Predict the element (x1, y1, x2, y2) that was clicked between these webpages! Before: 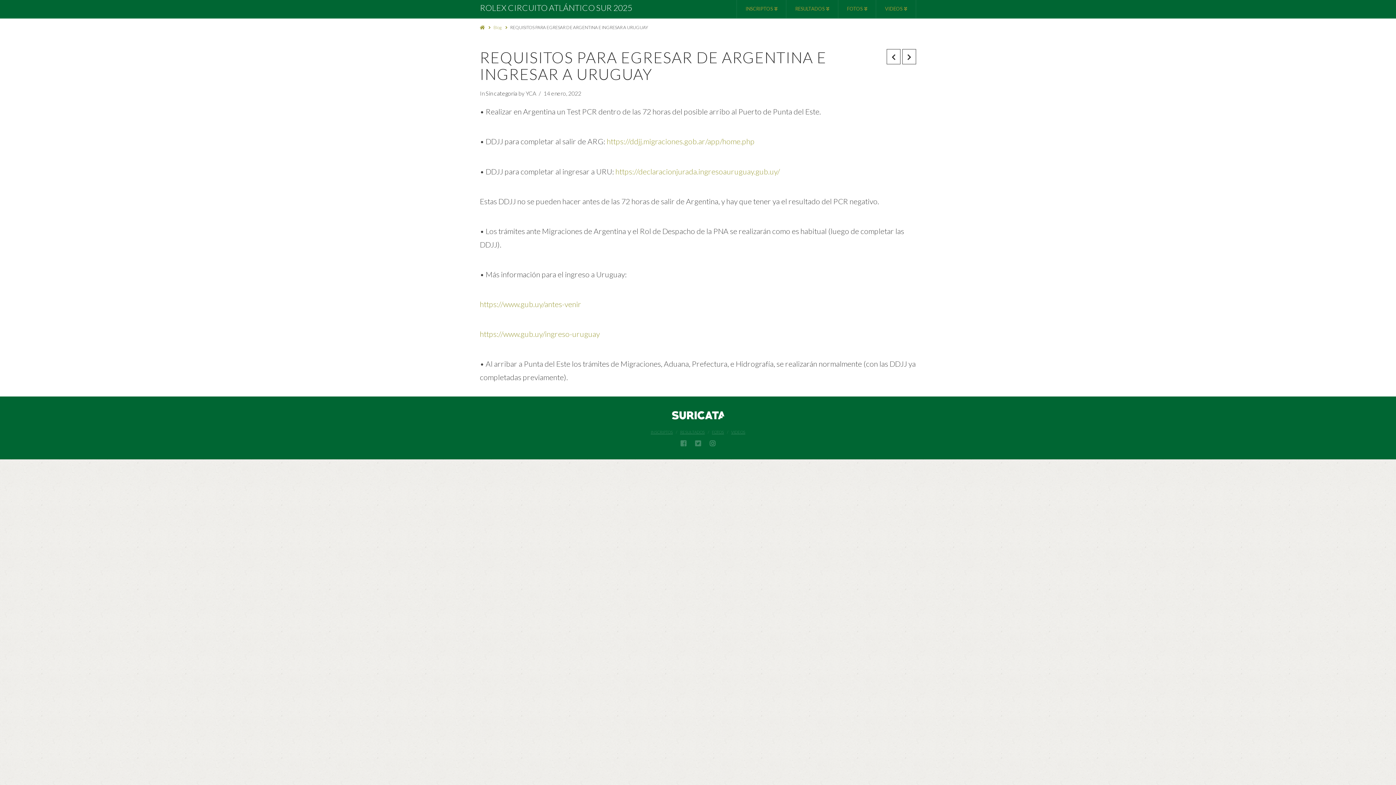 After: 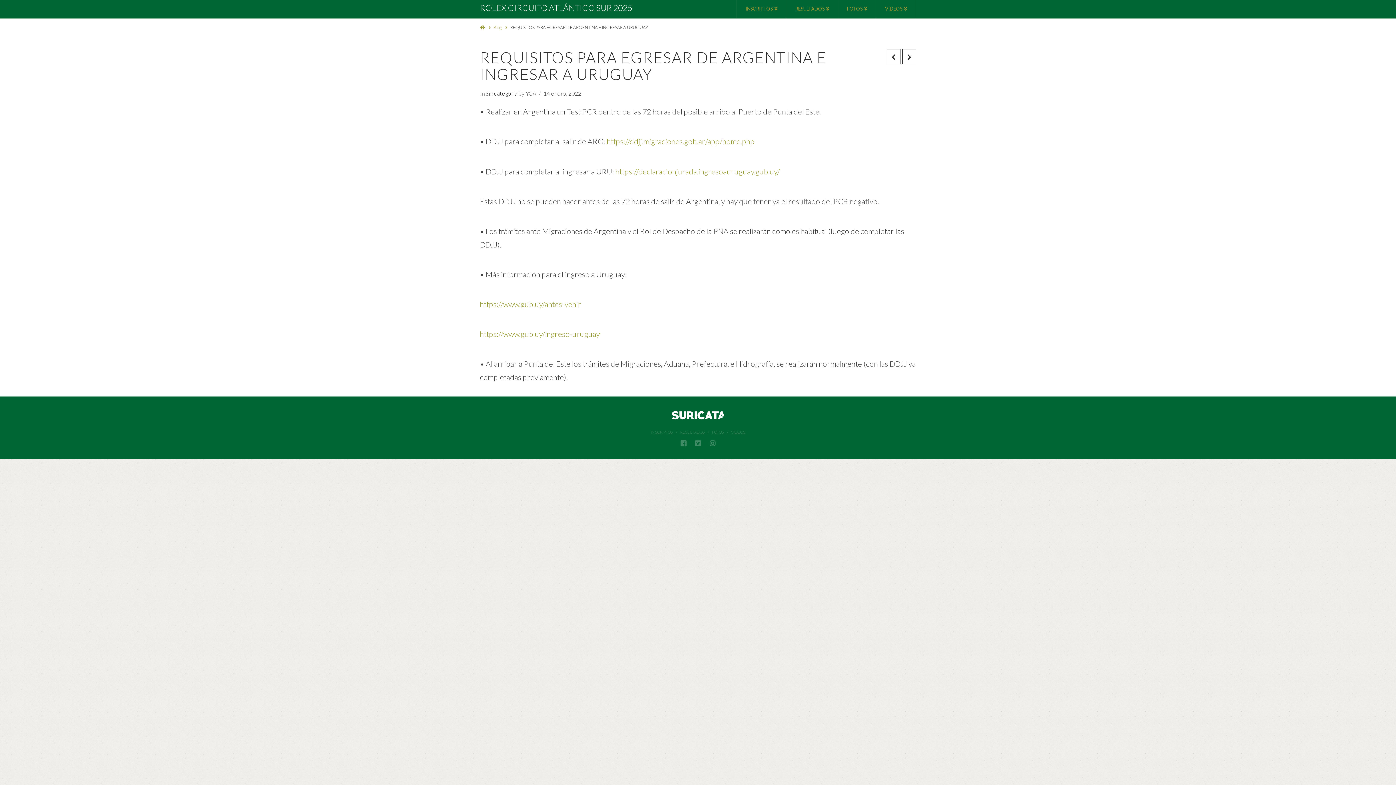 Action: label: REQUISITOS PARA EGRESAR DE ARGENTINA E INGRESAR A URUGUAY bbox: (510, 24, 648, 30)